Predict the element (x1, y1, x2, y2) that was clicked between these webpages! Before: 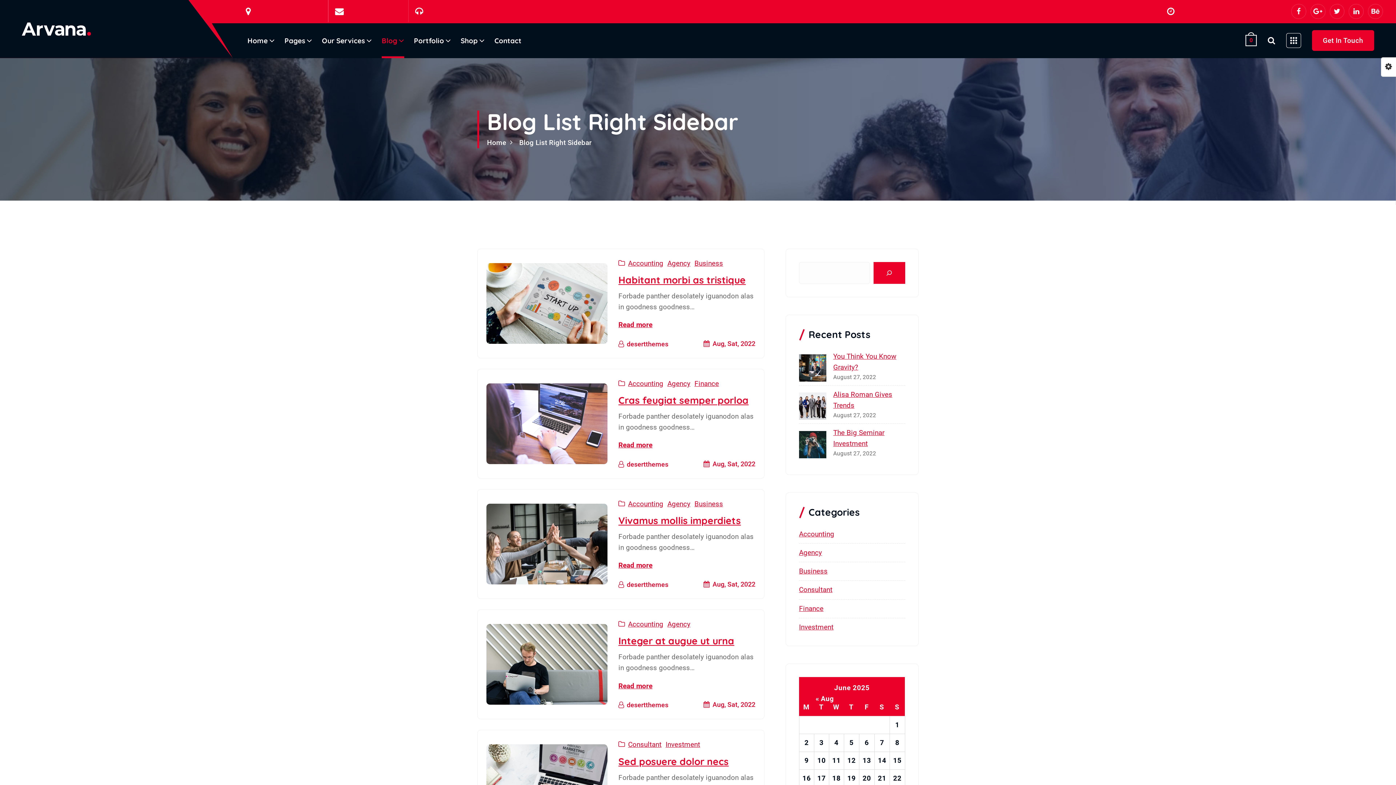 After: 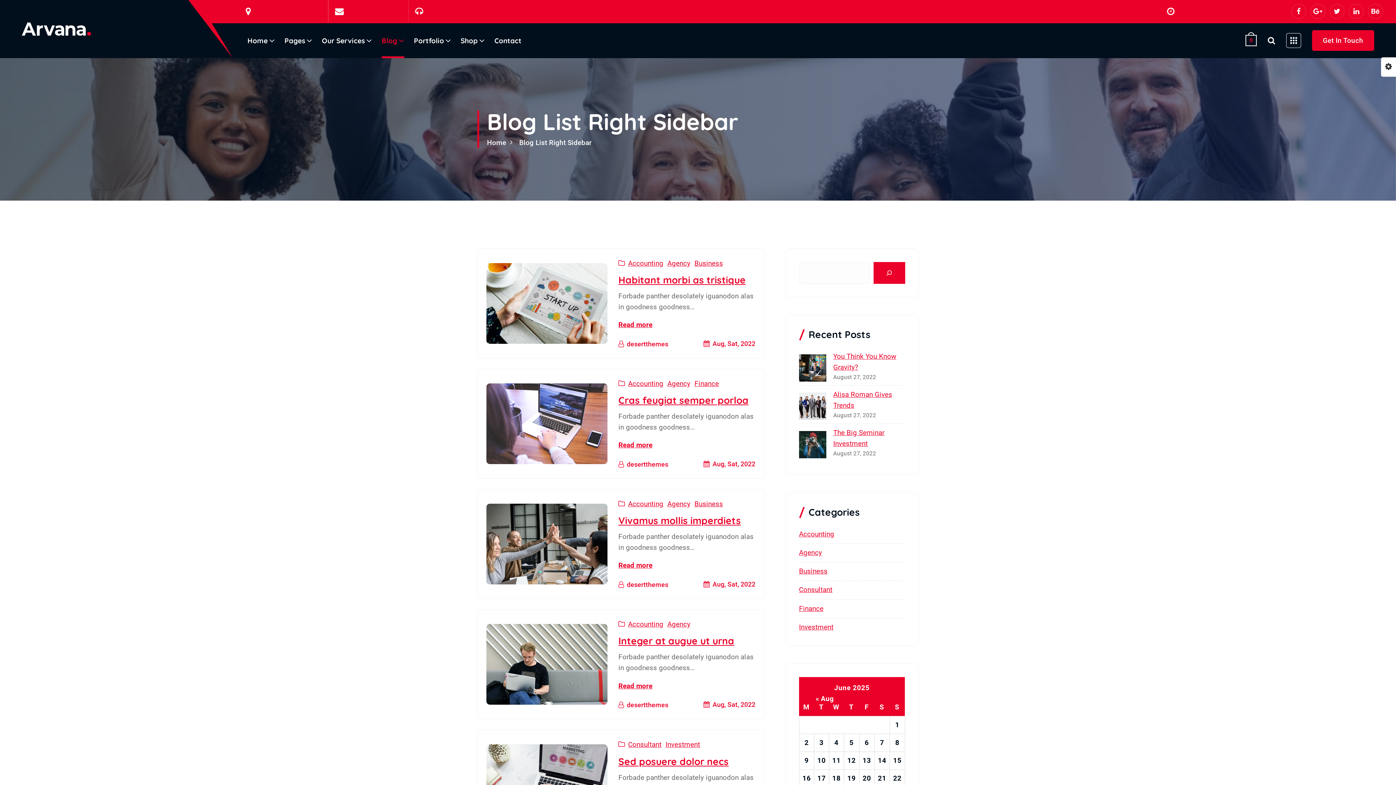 Action: bbox: (1178, 7, 1285, 15) label: Office Hours: 8:00 AM – 7:45 PM